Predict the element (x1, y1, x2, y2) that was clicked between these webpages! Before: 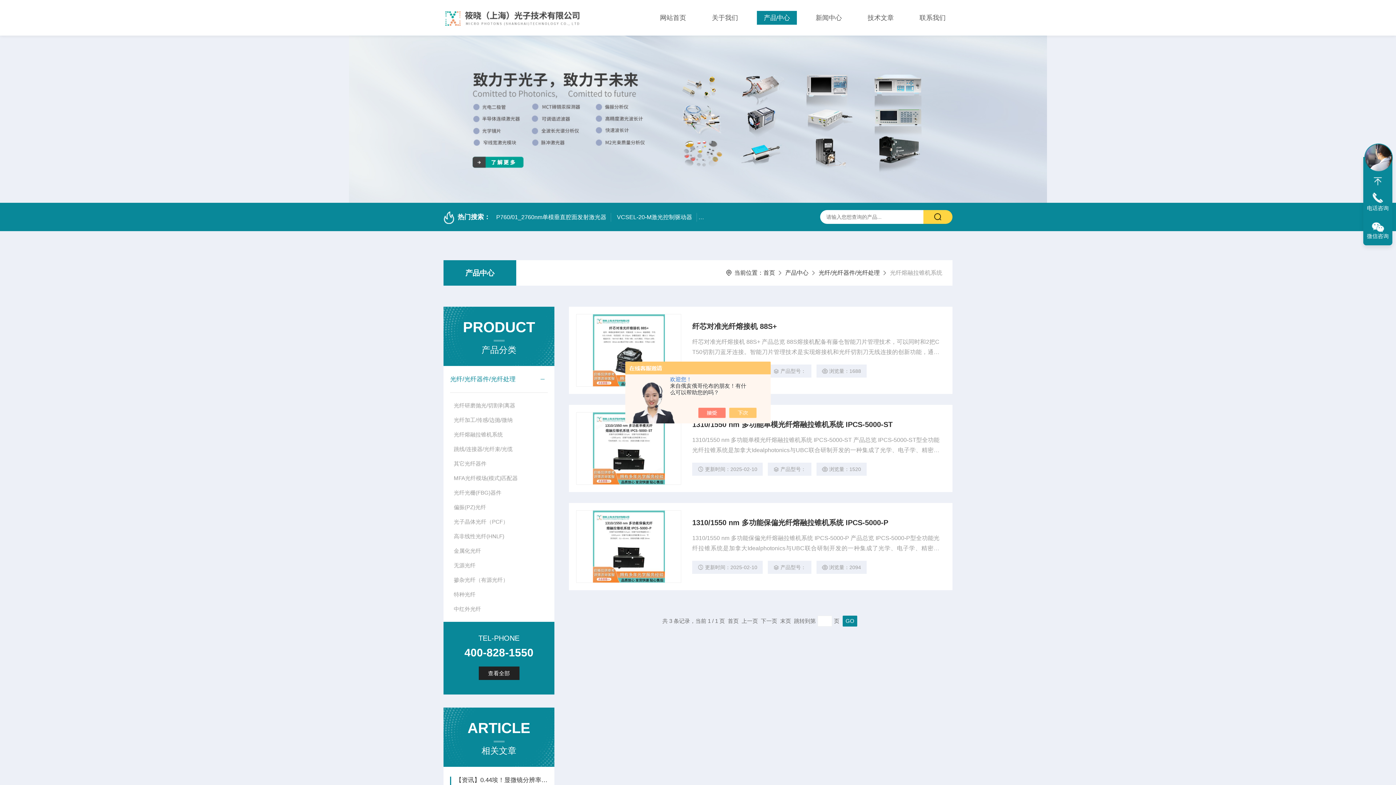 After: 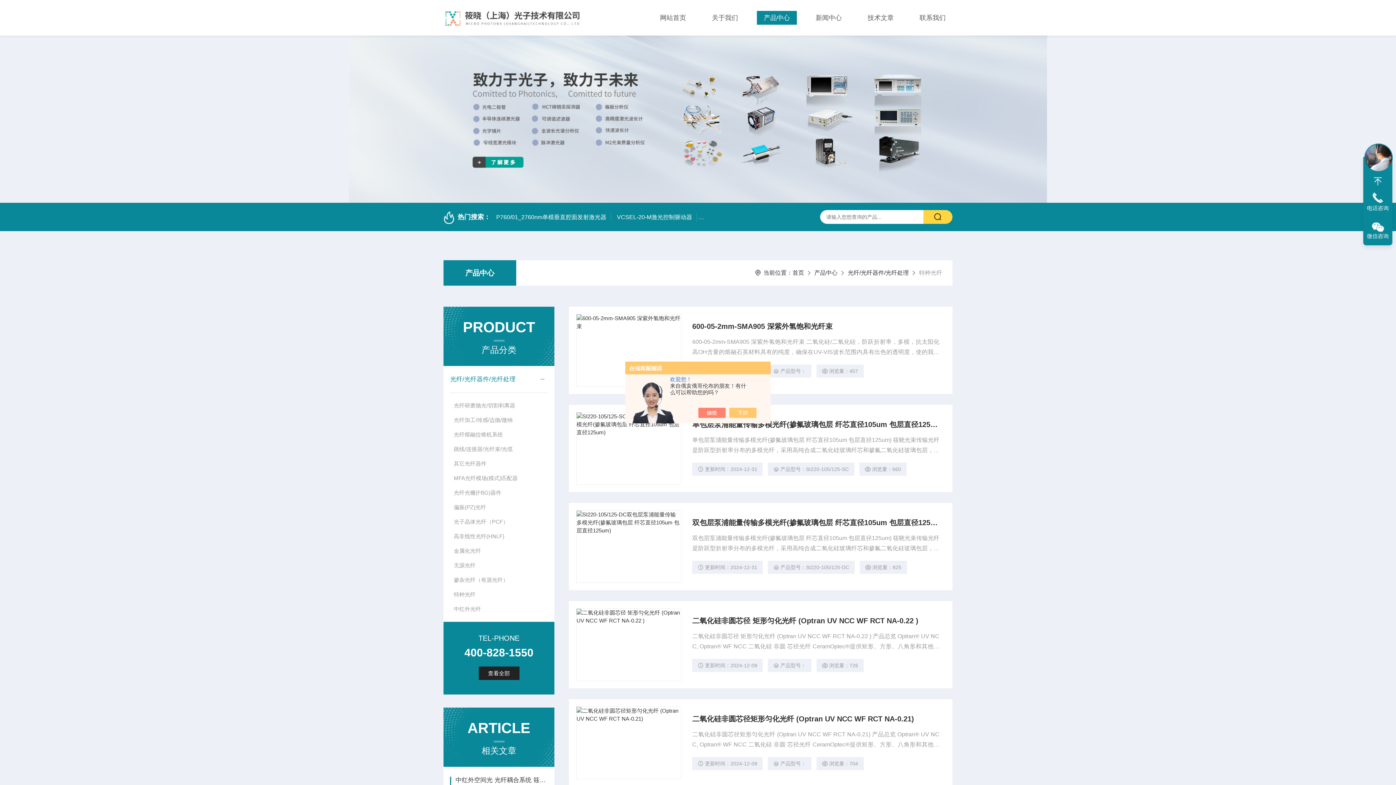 Action: bbox: (450, 587, 547, 602) label: 特种光纤